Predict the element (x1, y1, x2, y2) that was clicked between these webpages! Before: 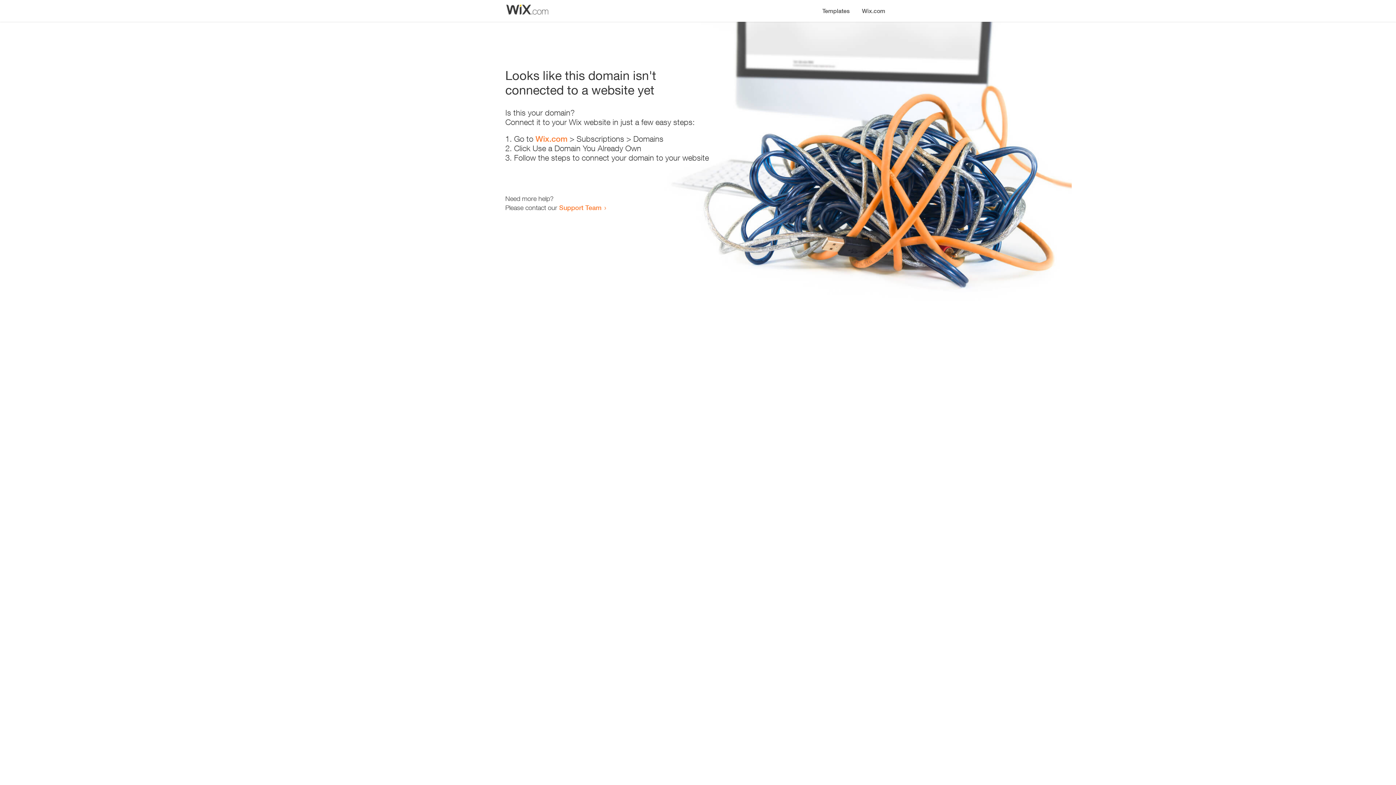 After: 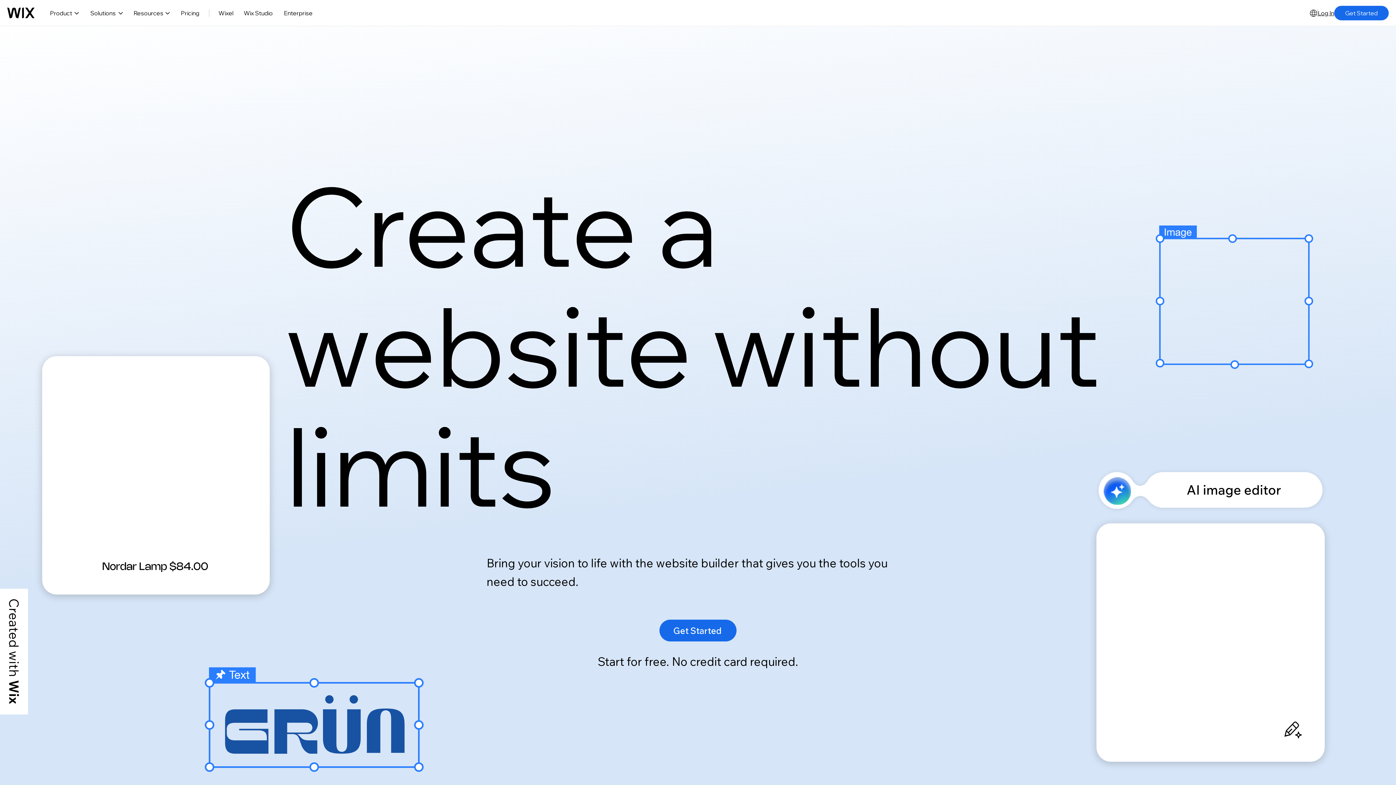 Action: label: Wix.com bbox: (535, 134, 567, 143)